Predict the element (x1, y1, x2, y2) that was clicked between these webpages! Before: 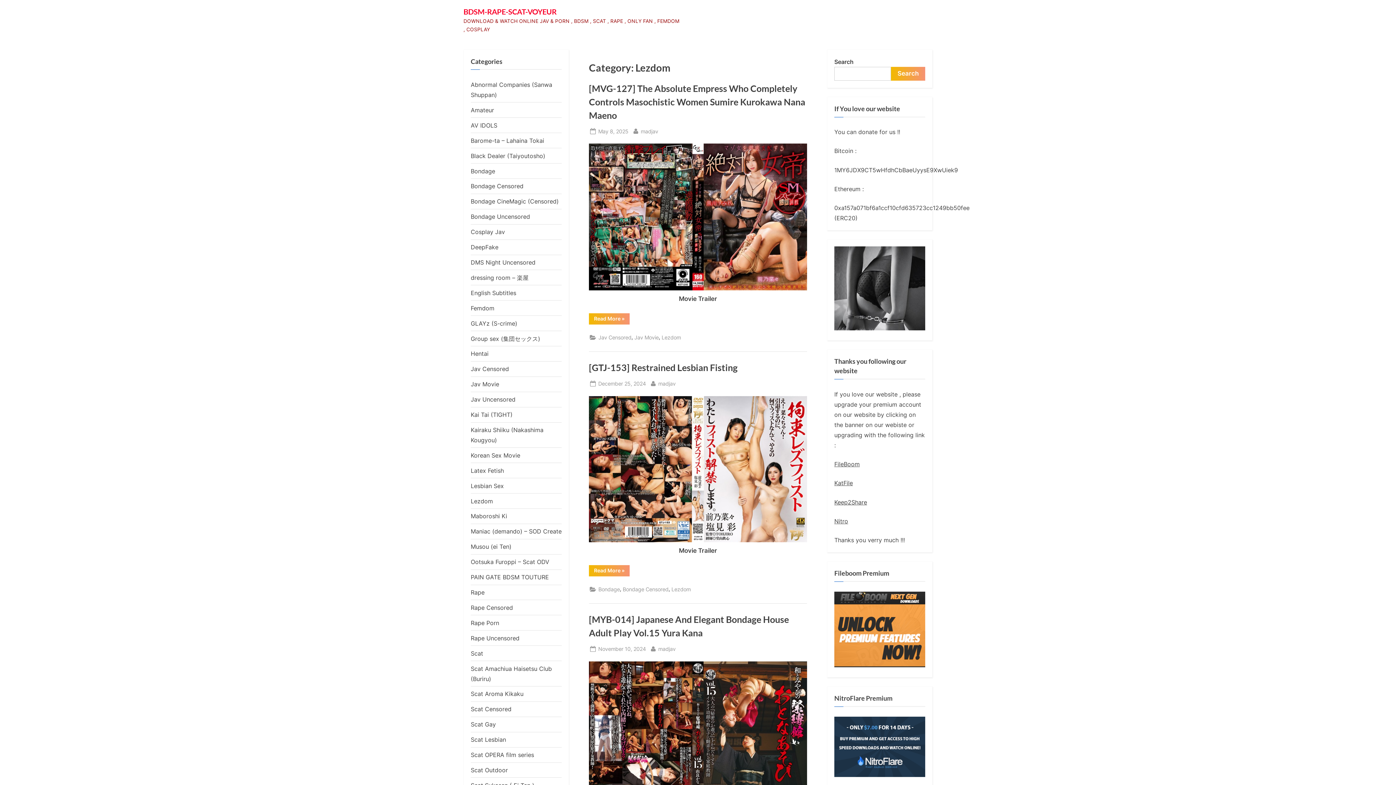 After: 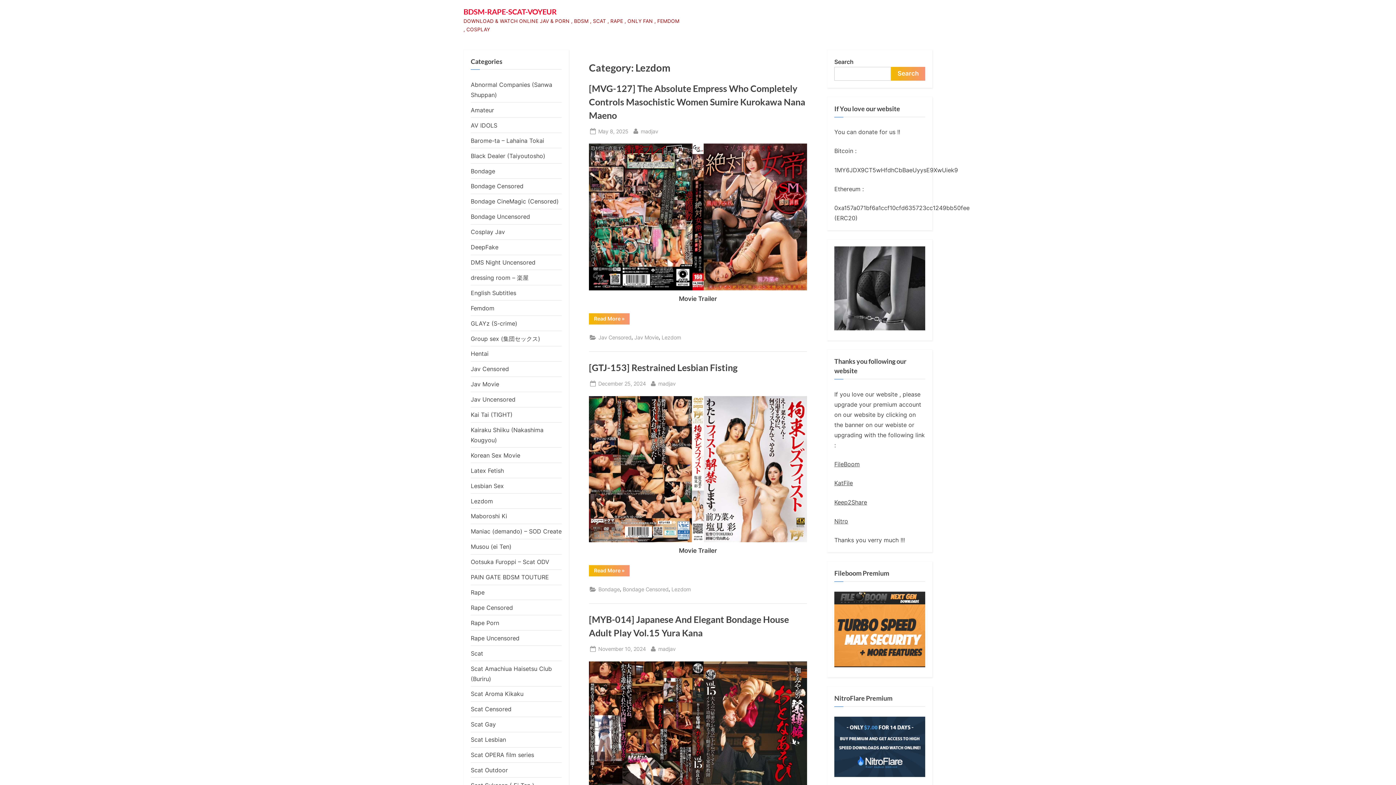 Action: label: Lezdom bbox: (470, 497, 493, 504)